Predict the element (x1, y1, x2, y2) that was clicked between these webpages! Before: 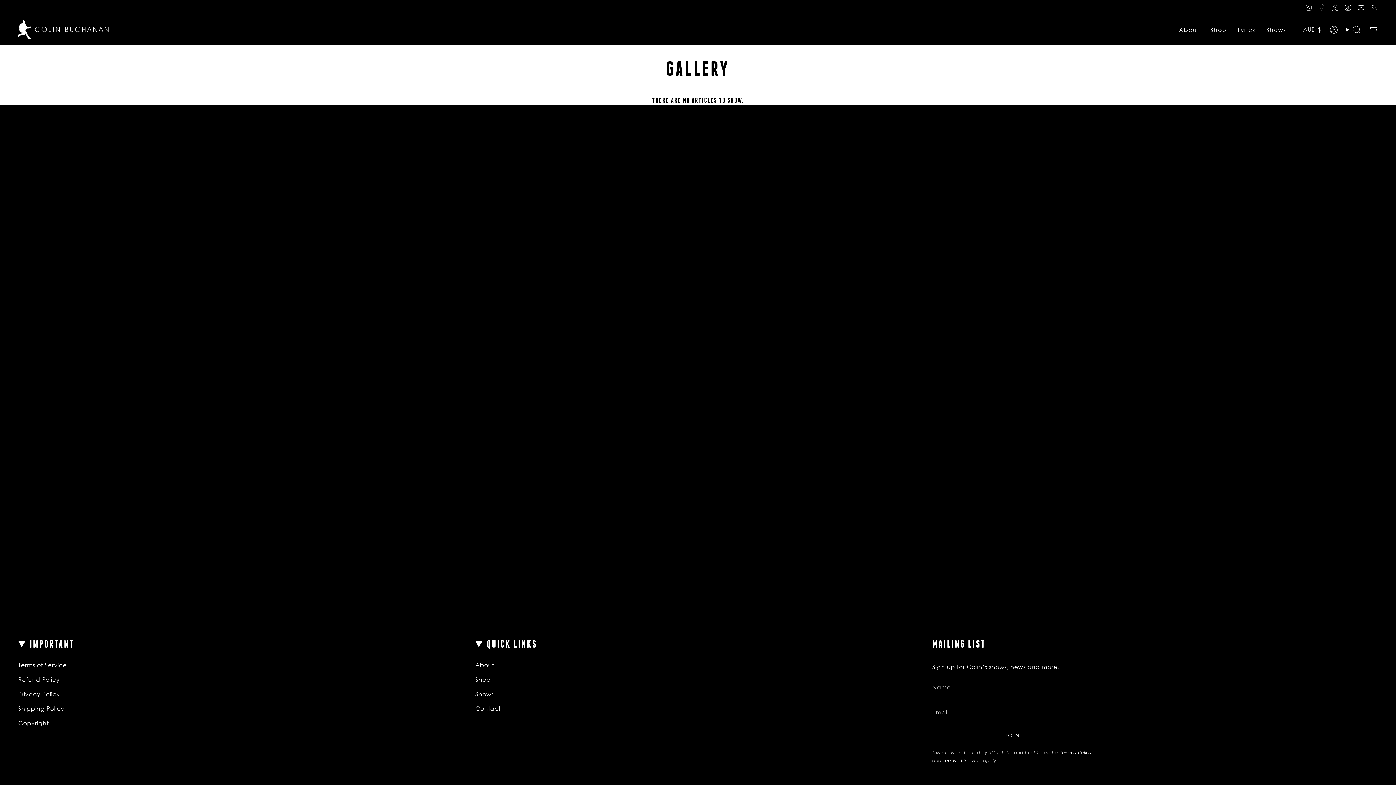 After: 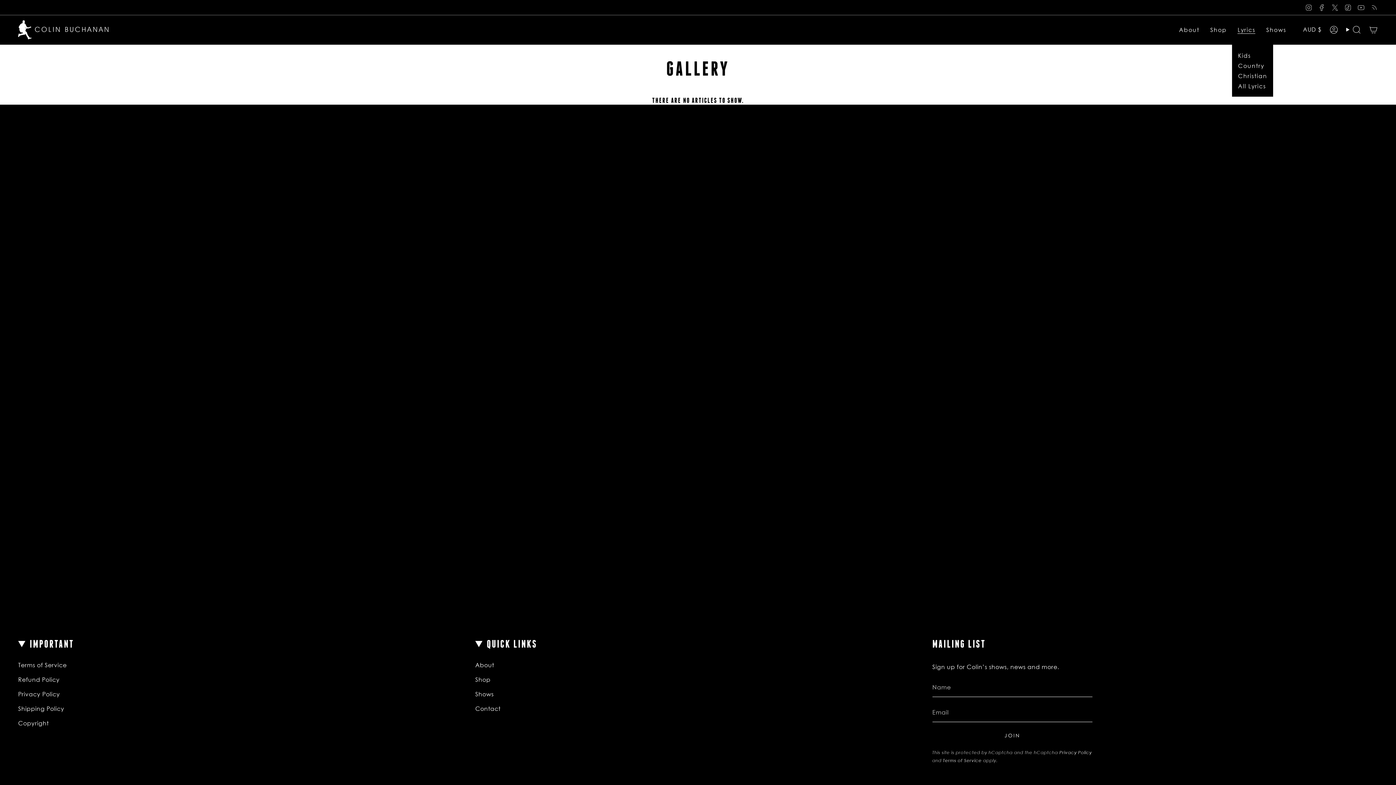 Action: bbox: (1232, 20, 1261, 39) label: Lyrics